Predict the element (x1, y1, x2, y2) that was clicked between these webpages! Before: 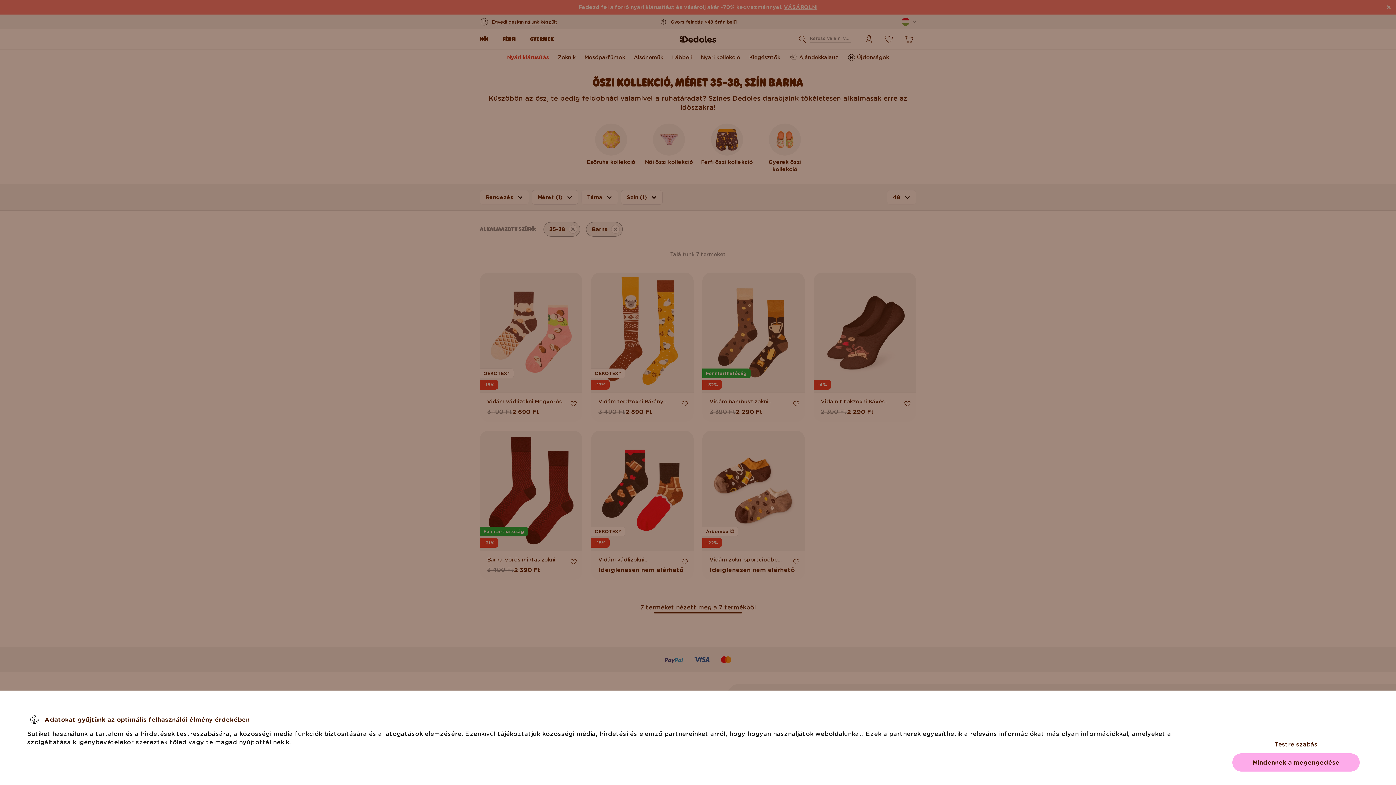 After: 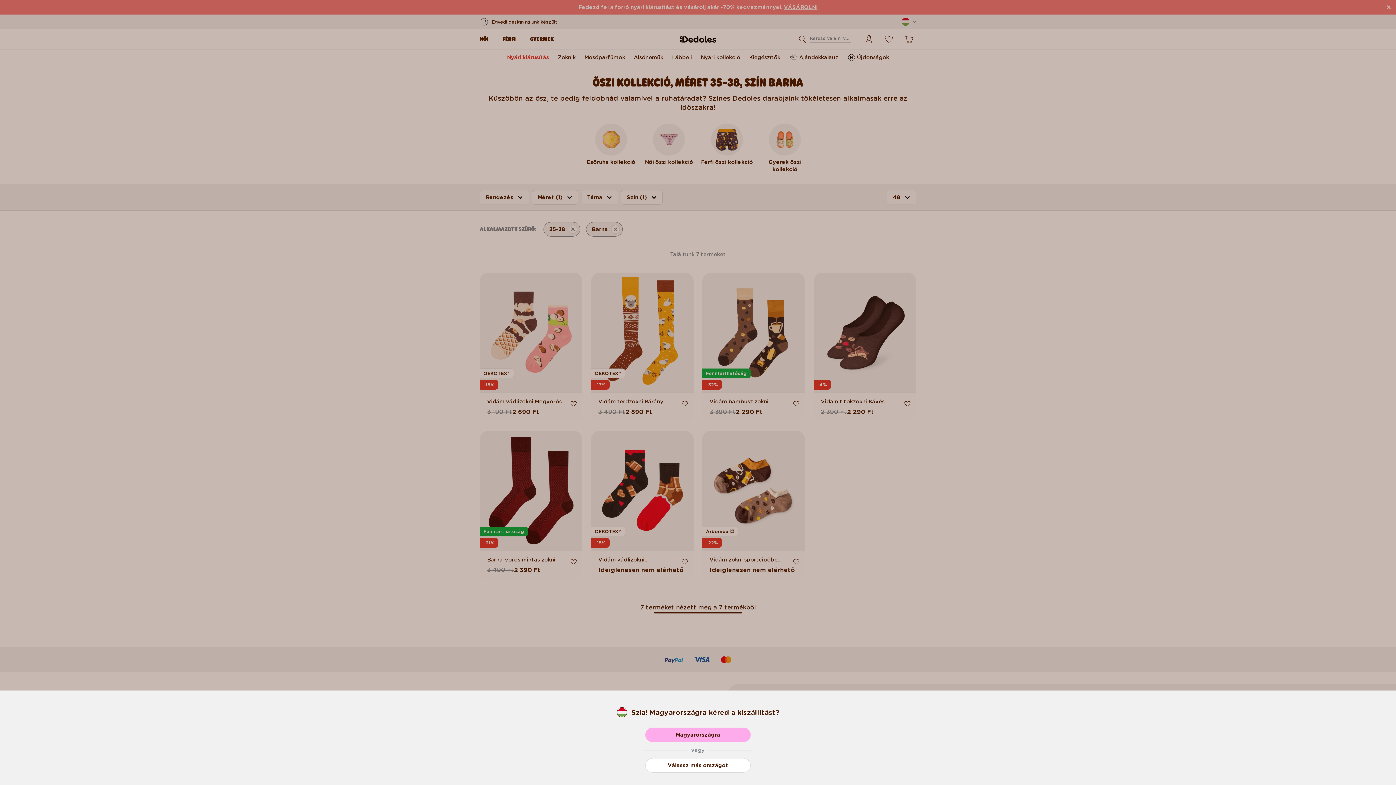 Action: label: Mindennek a megengedése bbox: (1232, 753, 1360, 772)